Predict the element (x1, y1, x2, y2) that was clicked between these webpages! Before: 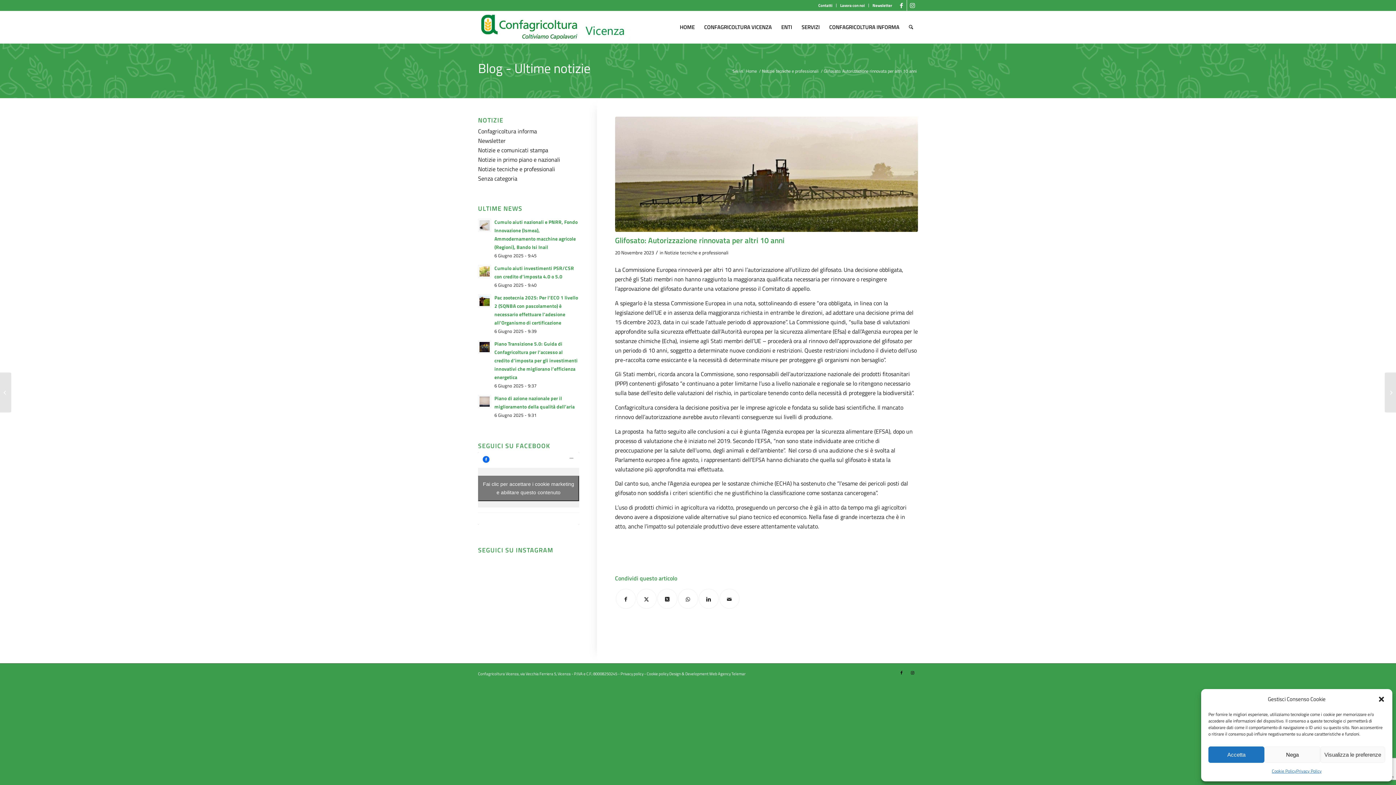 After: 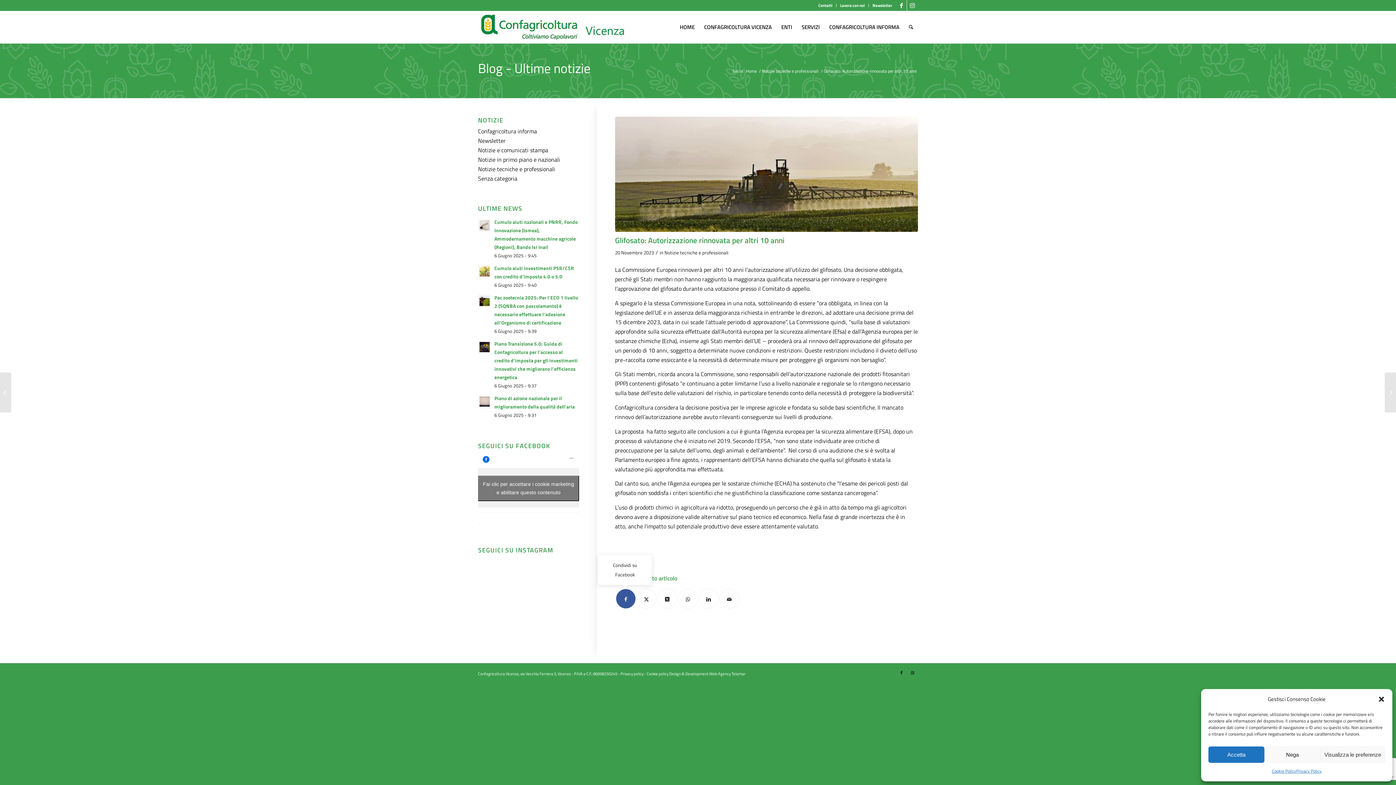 Action: bbox: (615, 589, 635, 609) label: Condividi su Facebook